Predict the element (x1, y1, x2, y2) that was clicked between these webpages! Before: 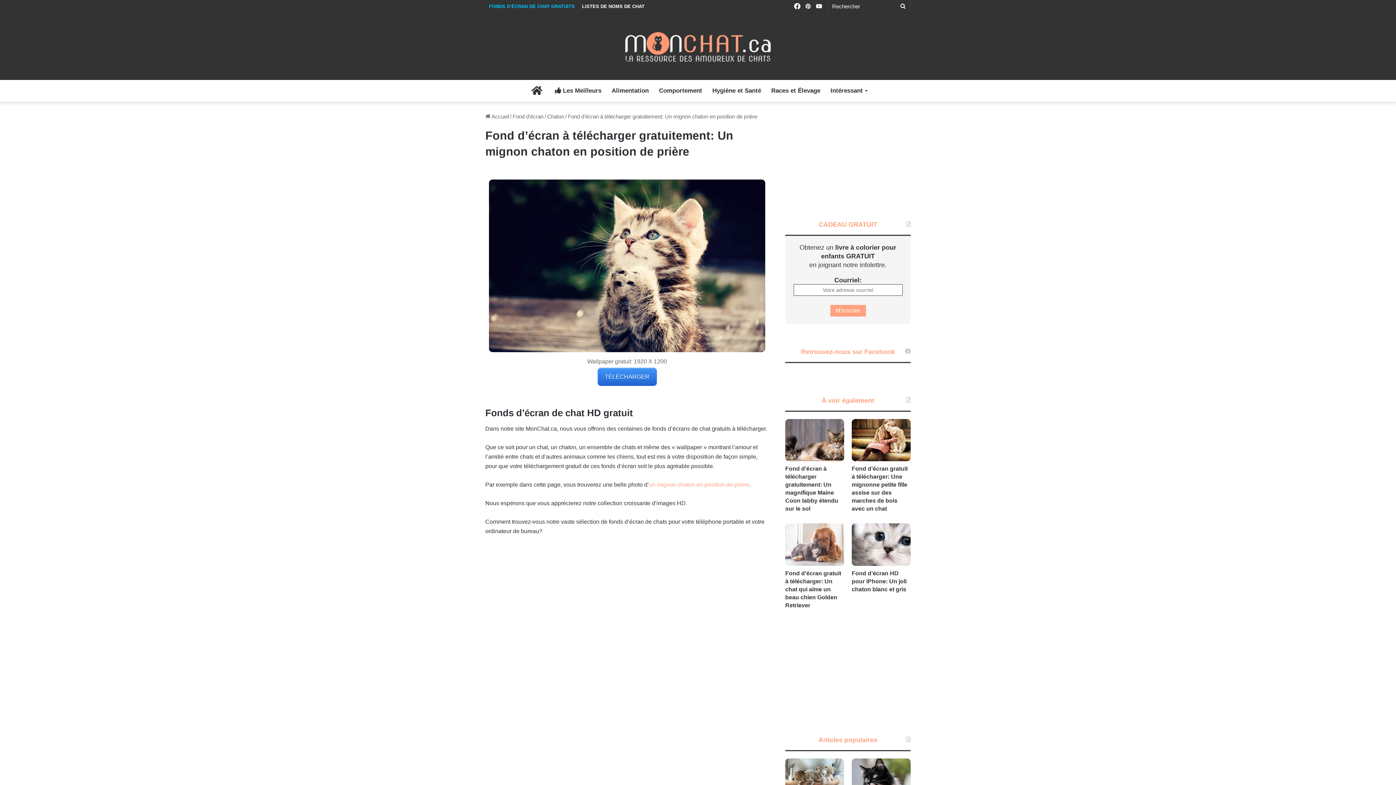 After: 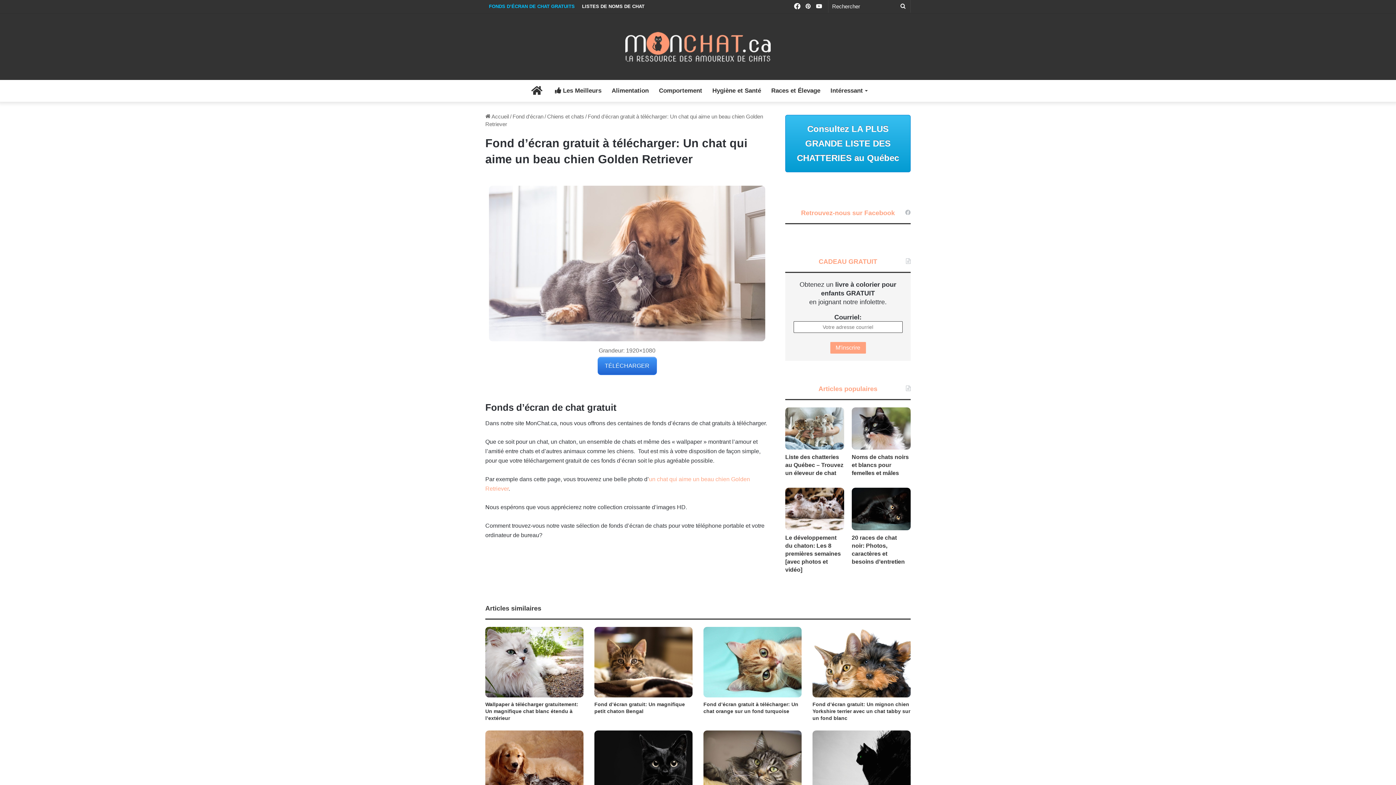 Action: bbox: (785, 570, 841, 608) label: Fond d’écran gratuit à télécharger: Un chat qui aime un beau chien Golden Retriever